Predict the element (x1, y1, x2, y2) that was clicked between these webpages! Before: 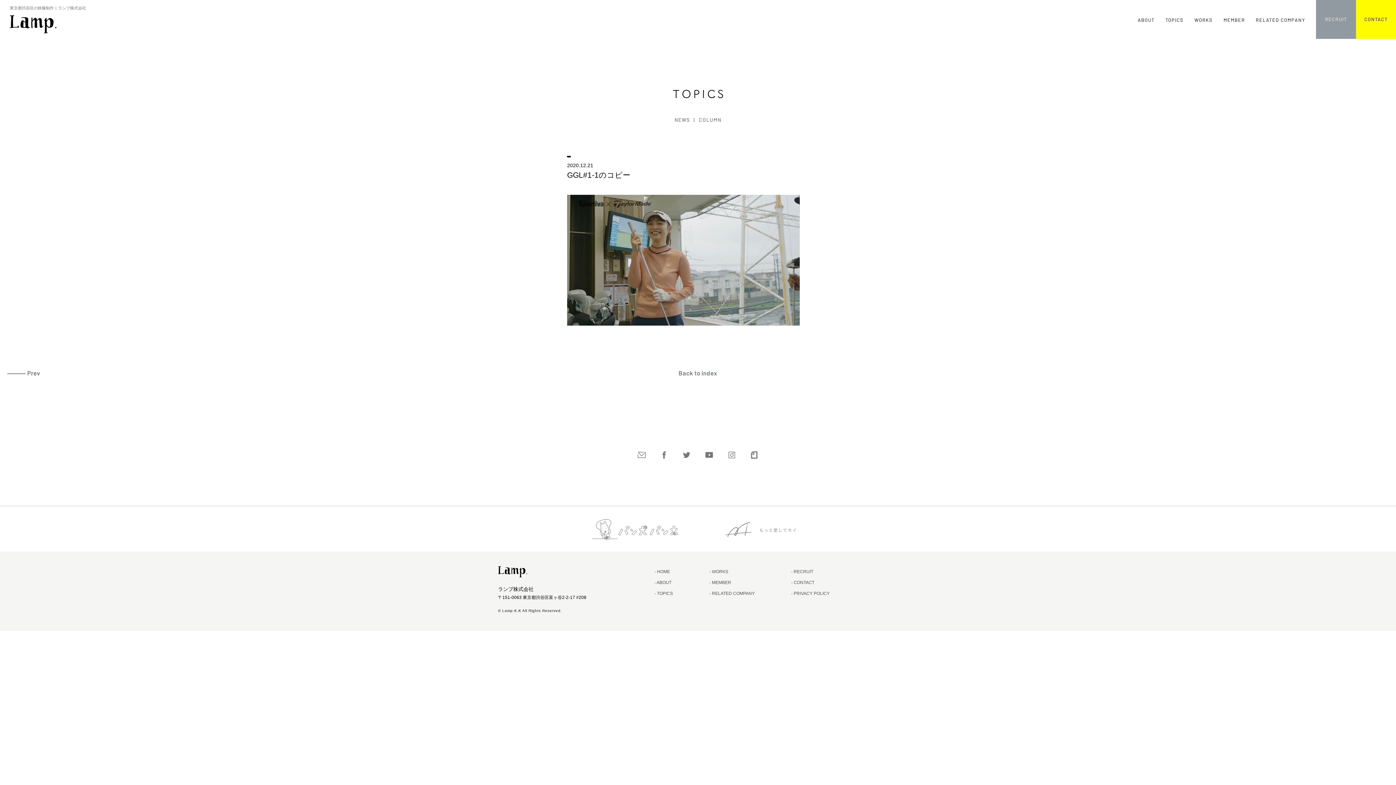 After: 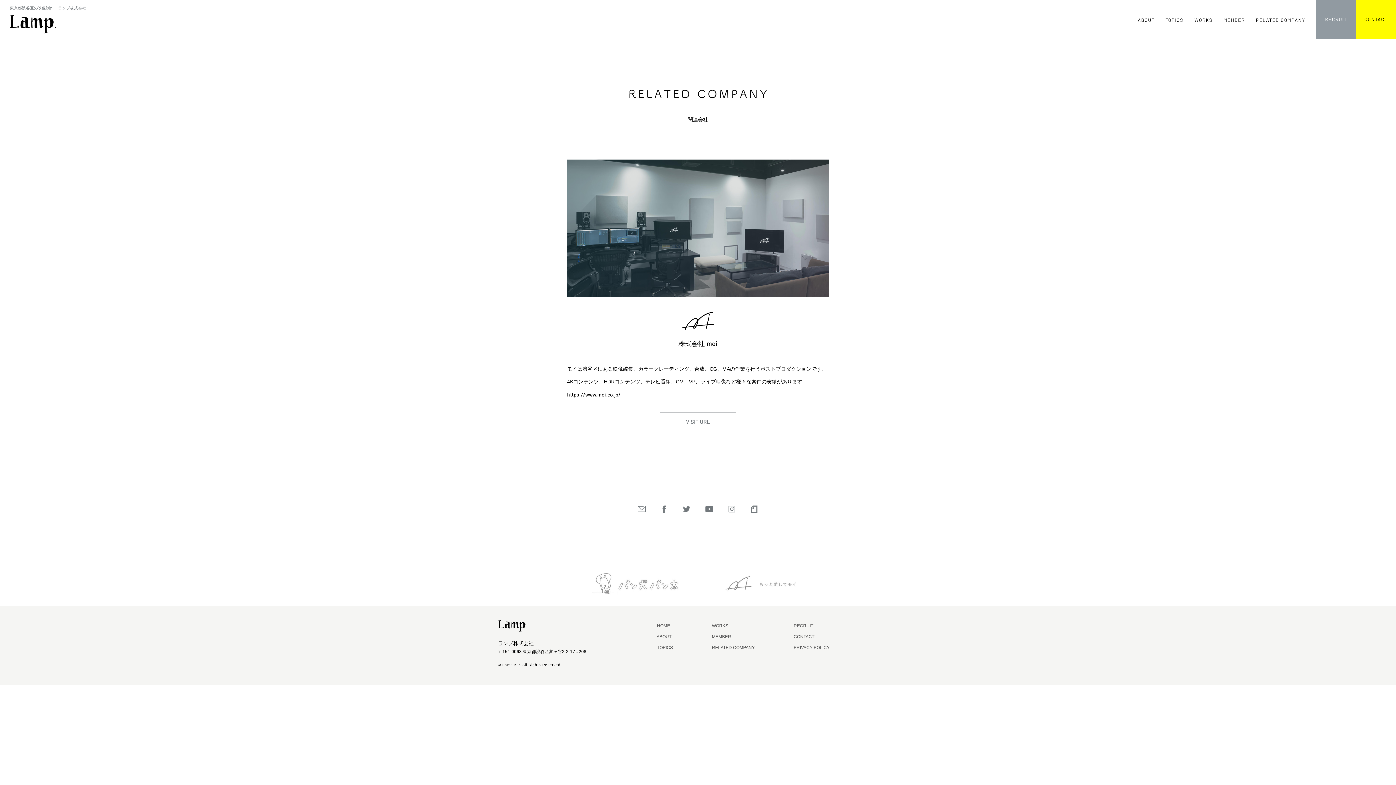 Action: bbox: (1256, 17, 1305, 22) label: RELATED COMPANY